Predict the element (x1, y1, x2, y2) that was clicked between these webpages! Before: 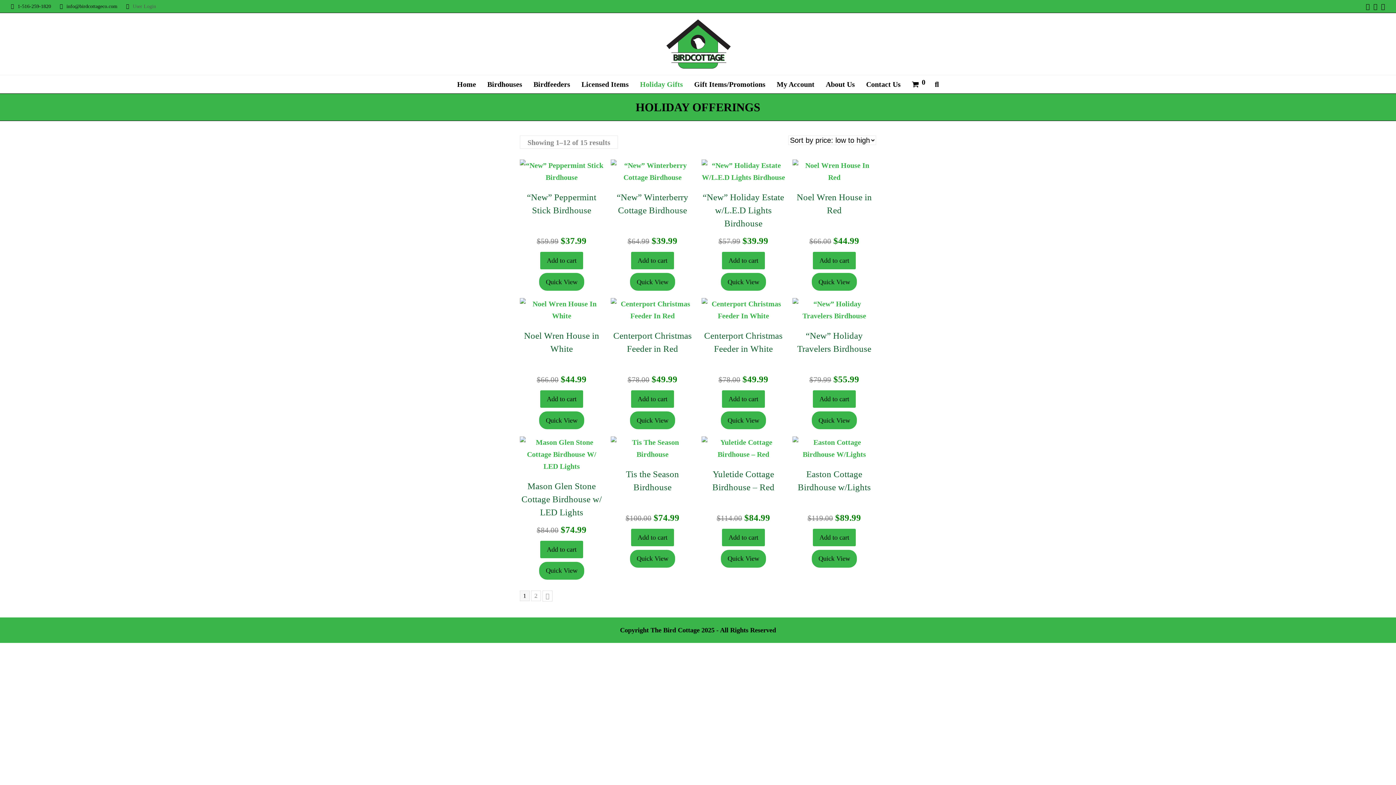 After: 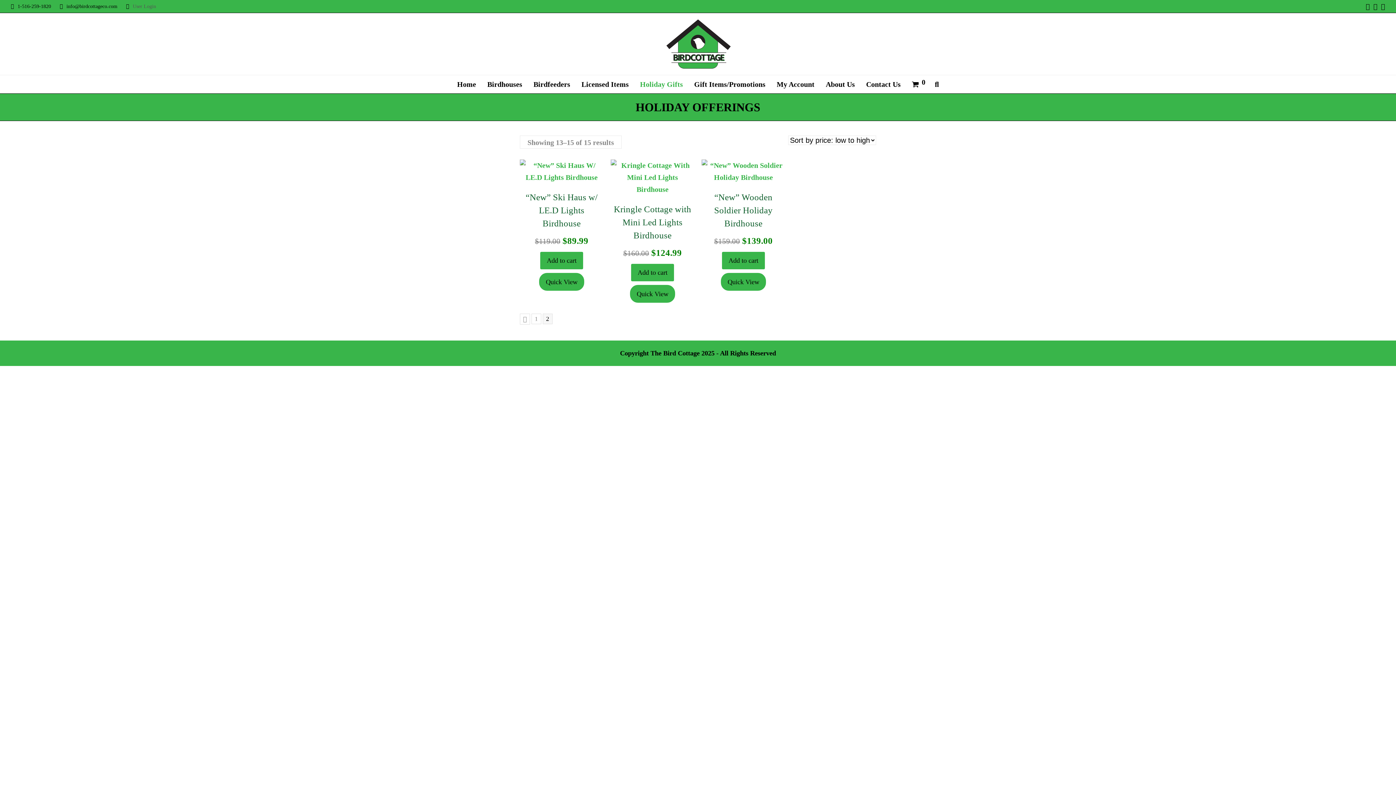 Action: bbox: (542, 590, 552, 601)